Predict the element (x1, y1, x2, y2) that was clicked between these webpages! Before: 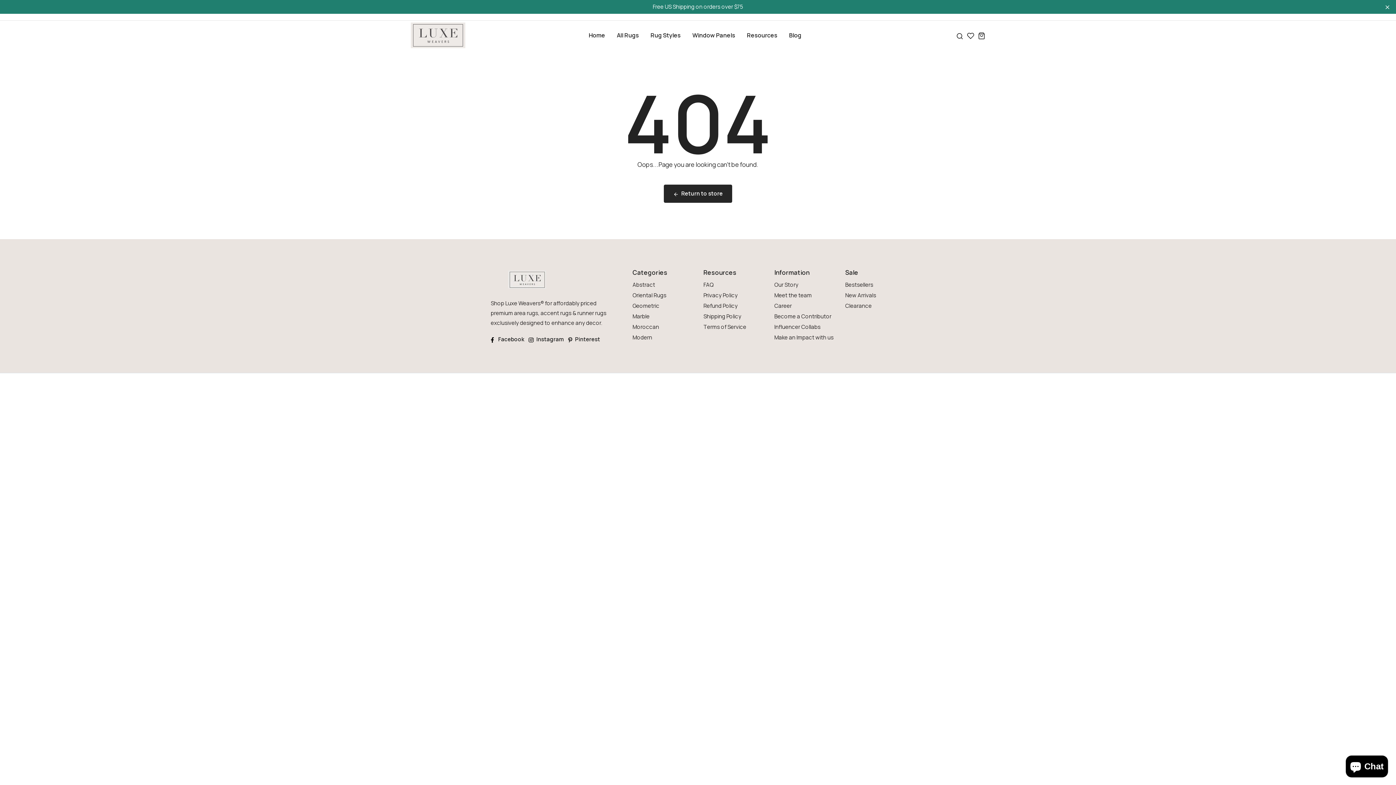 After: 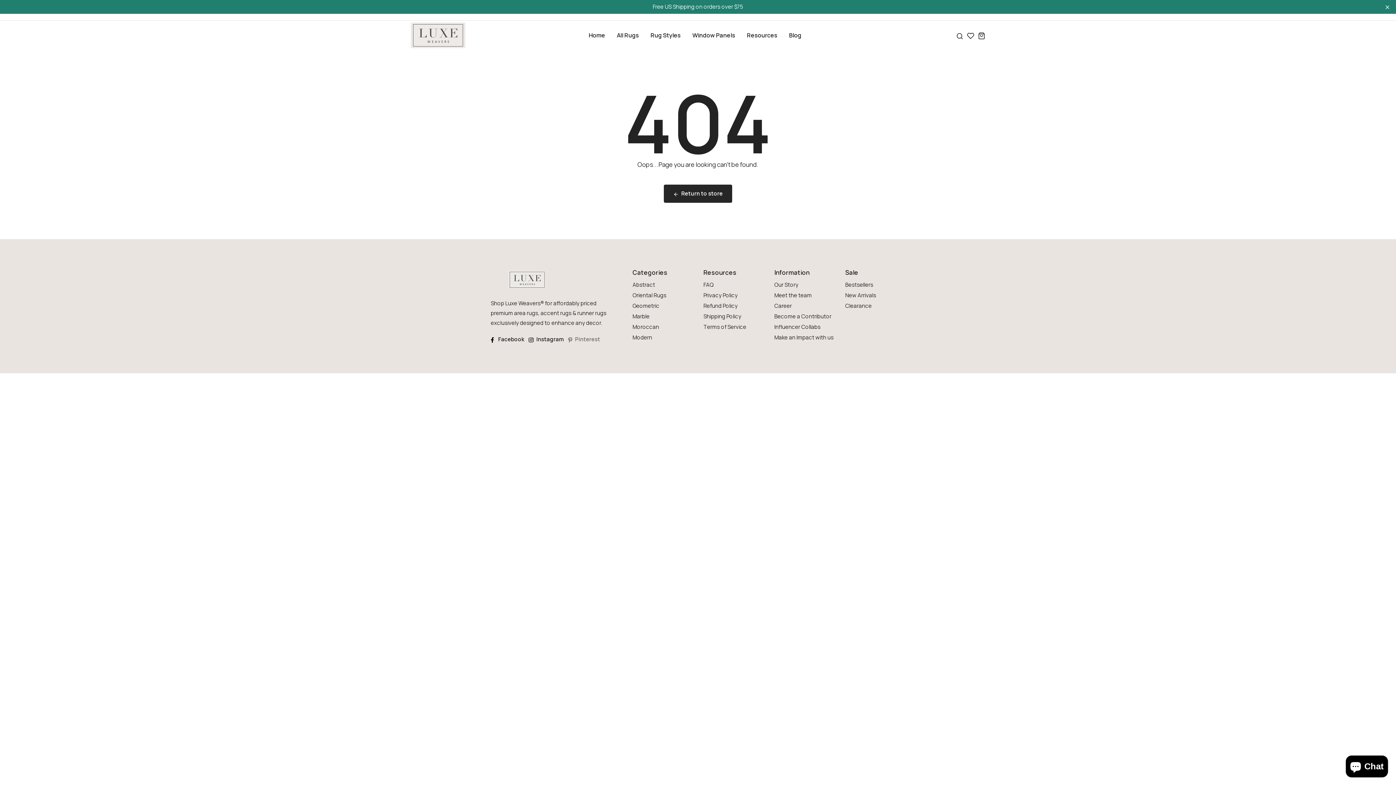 Action: bbox: (568, 335, 600, 343) label: pinterest